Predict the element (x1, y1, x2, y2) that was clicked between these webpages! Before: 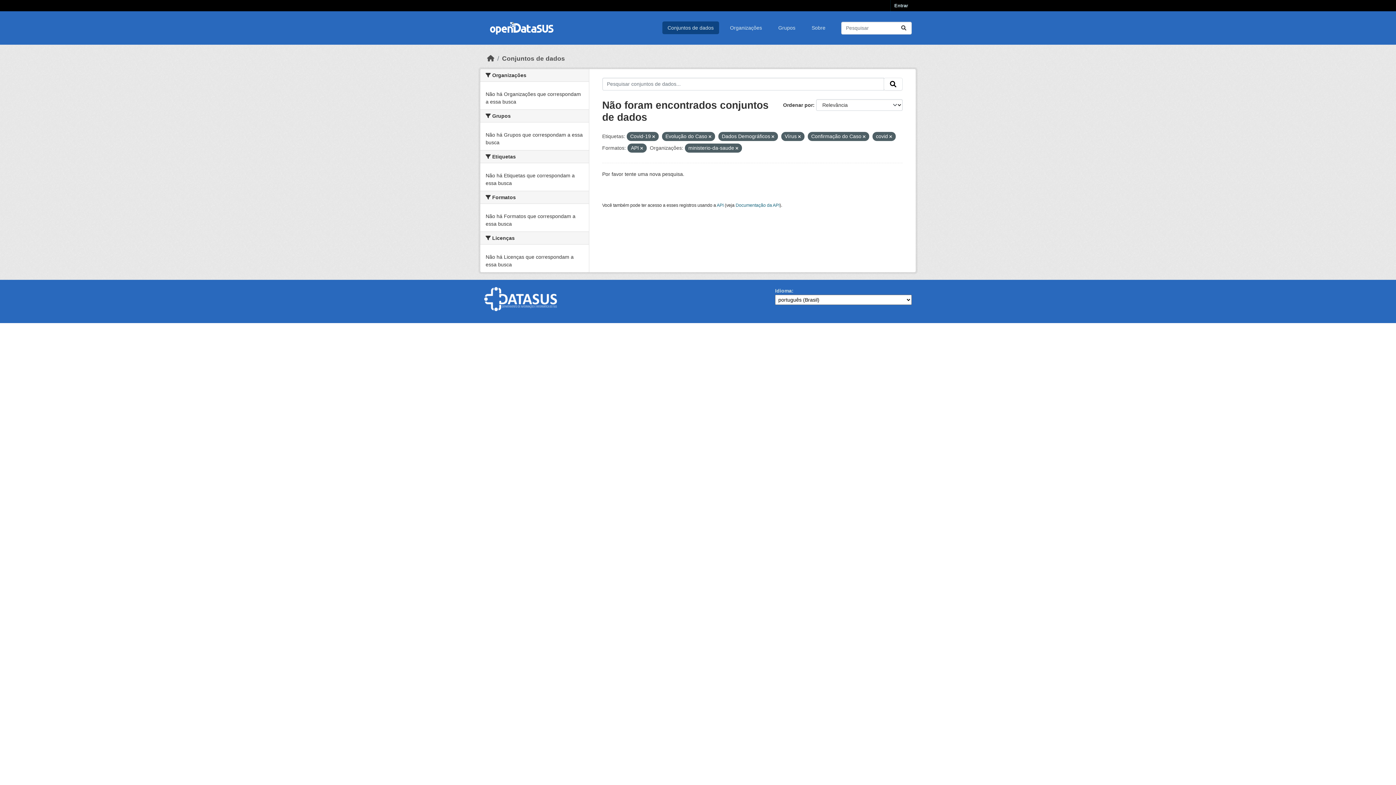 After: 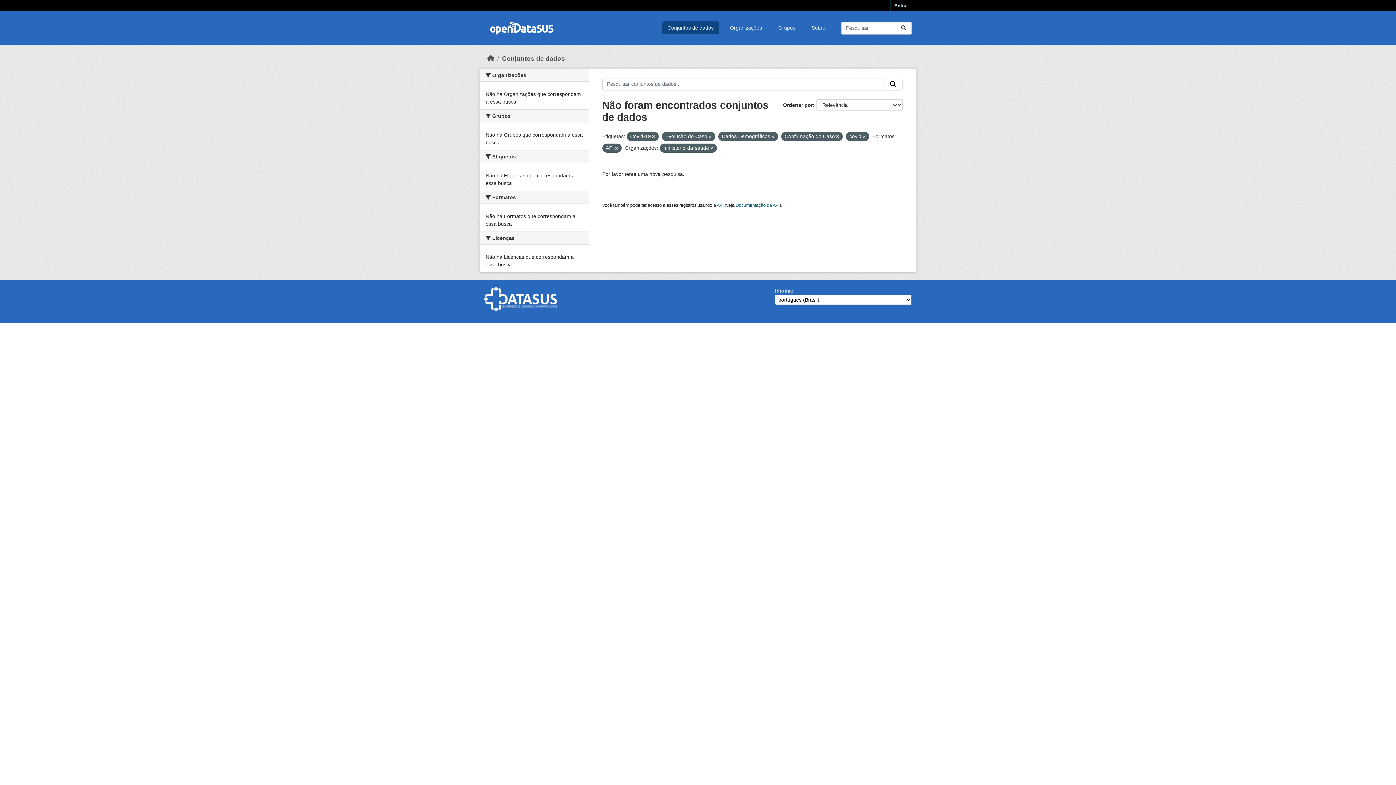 Action: bbox: (798, 134, 800, 138)